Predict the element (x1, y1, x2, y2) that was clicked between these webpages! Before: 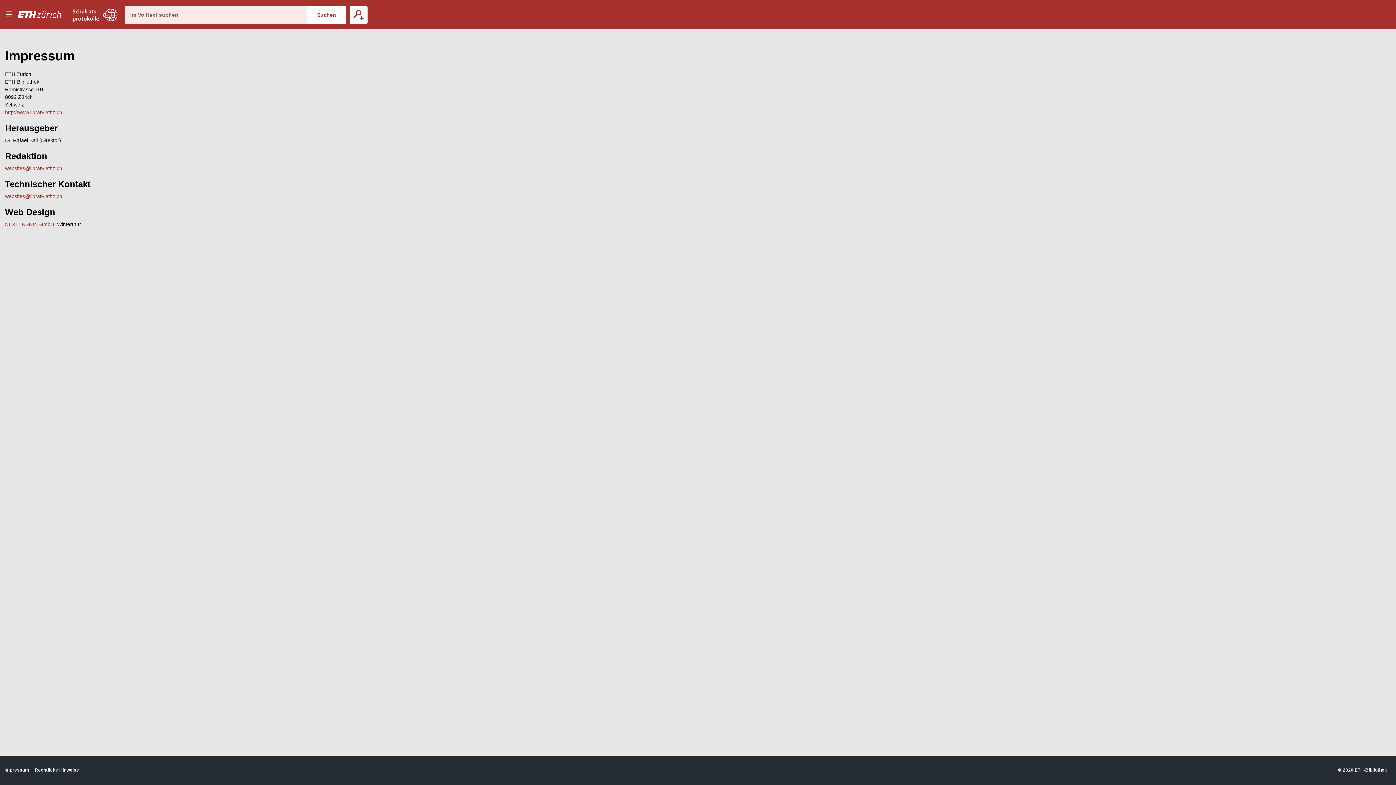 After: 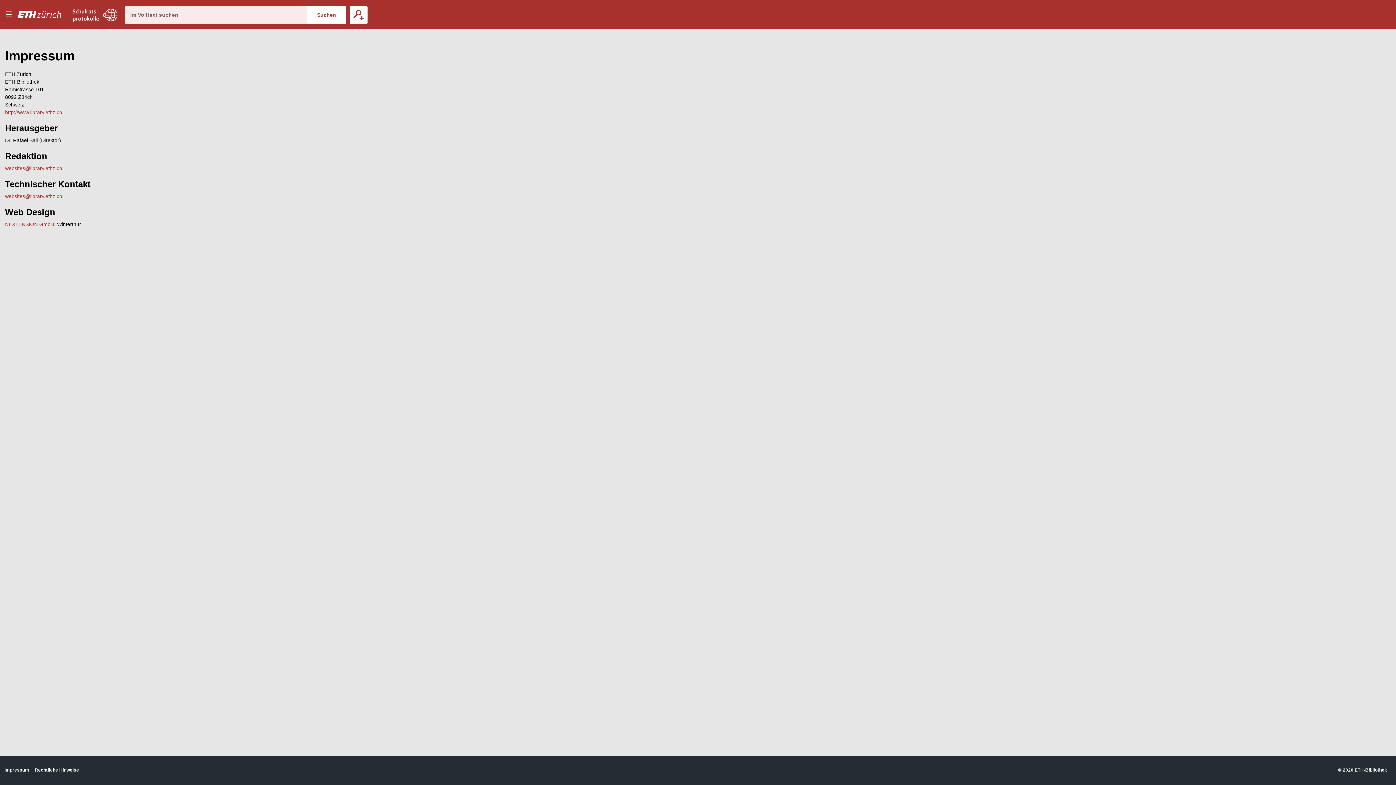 Action: bbox: (17, 0, 72, 29)